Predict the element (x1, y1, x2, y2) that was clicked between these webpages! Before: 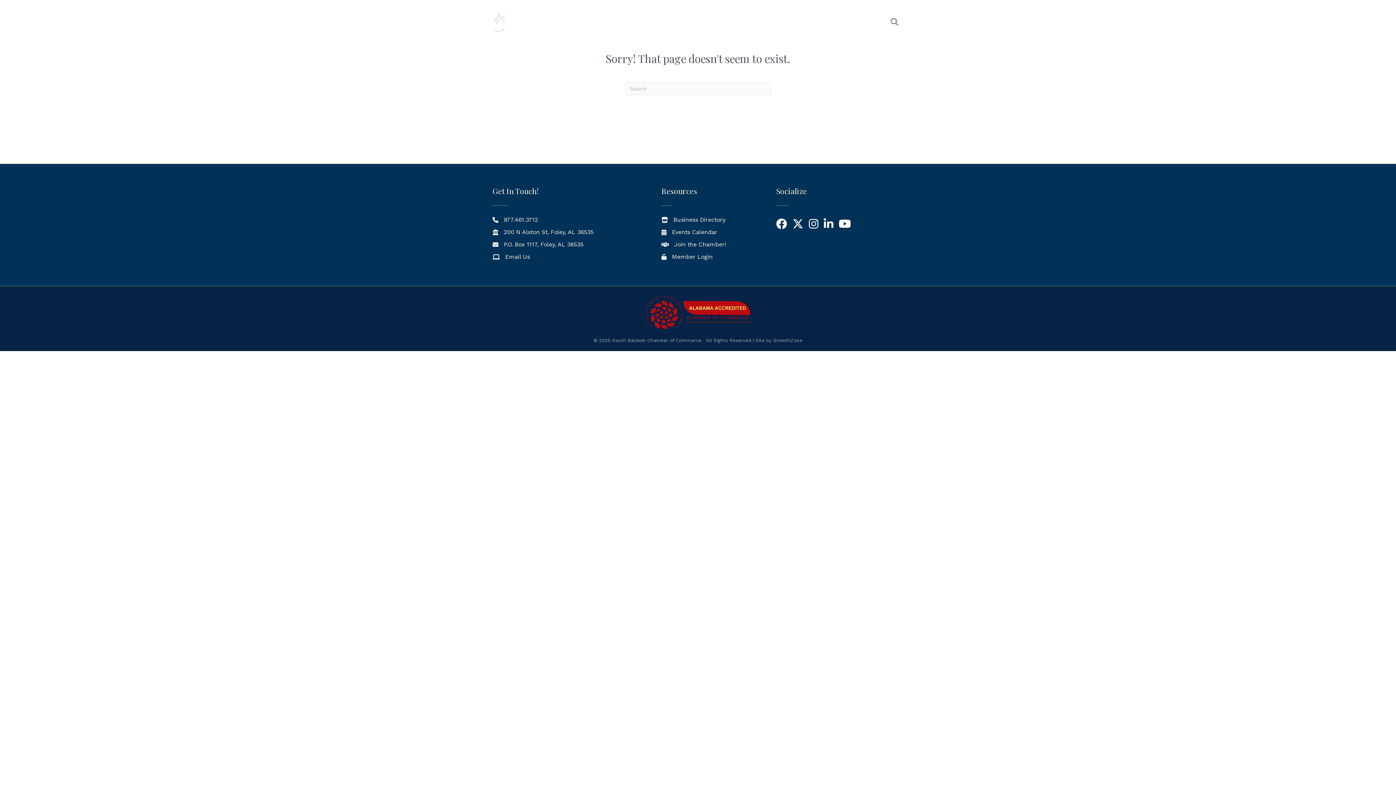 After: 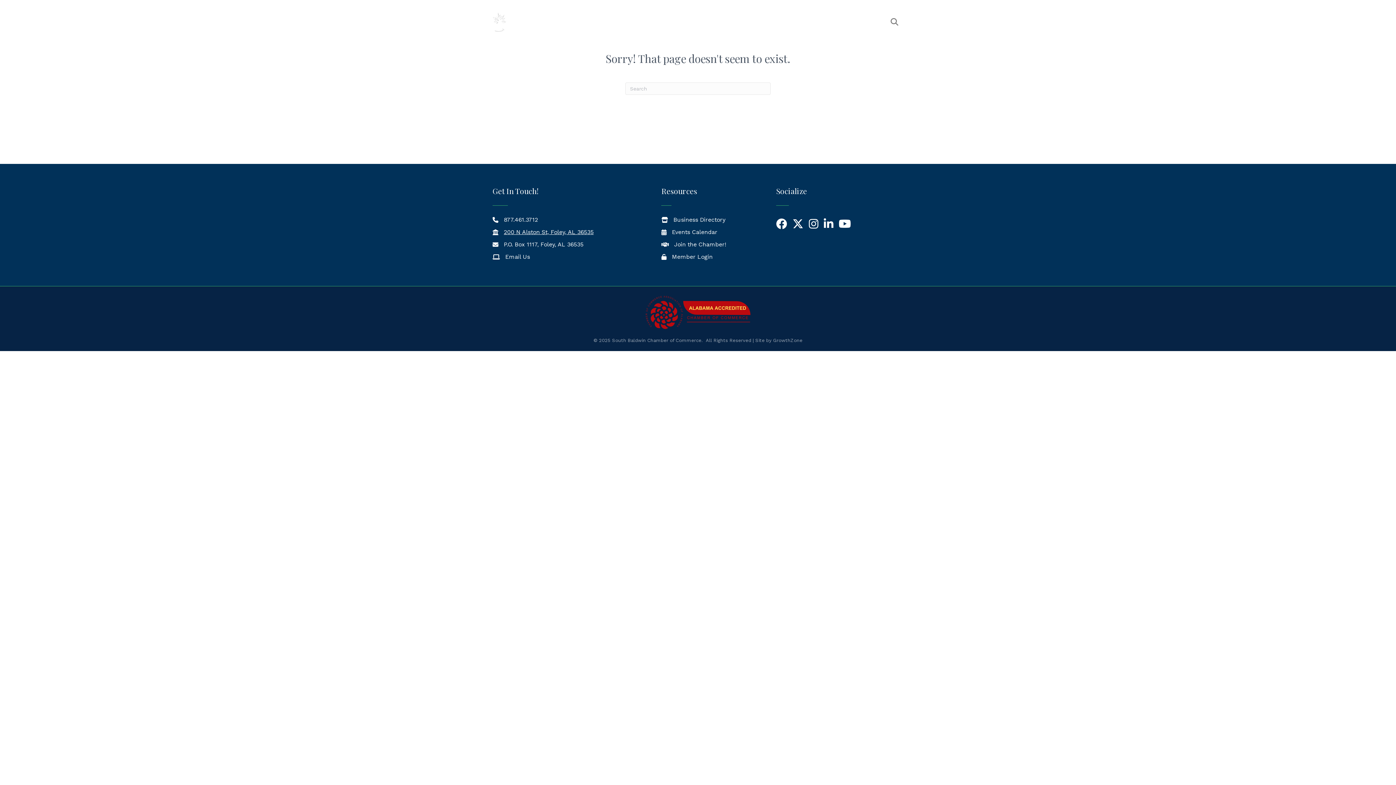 Action: label: 200 N Alston St, Foley, AL 36535 bbox: (504, 228, 593, 236)